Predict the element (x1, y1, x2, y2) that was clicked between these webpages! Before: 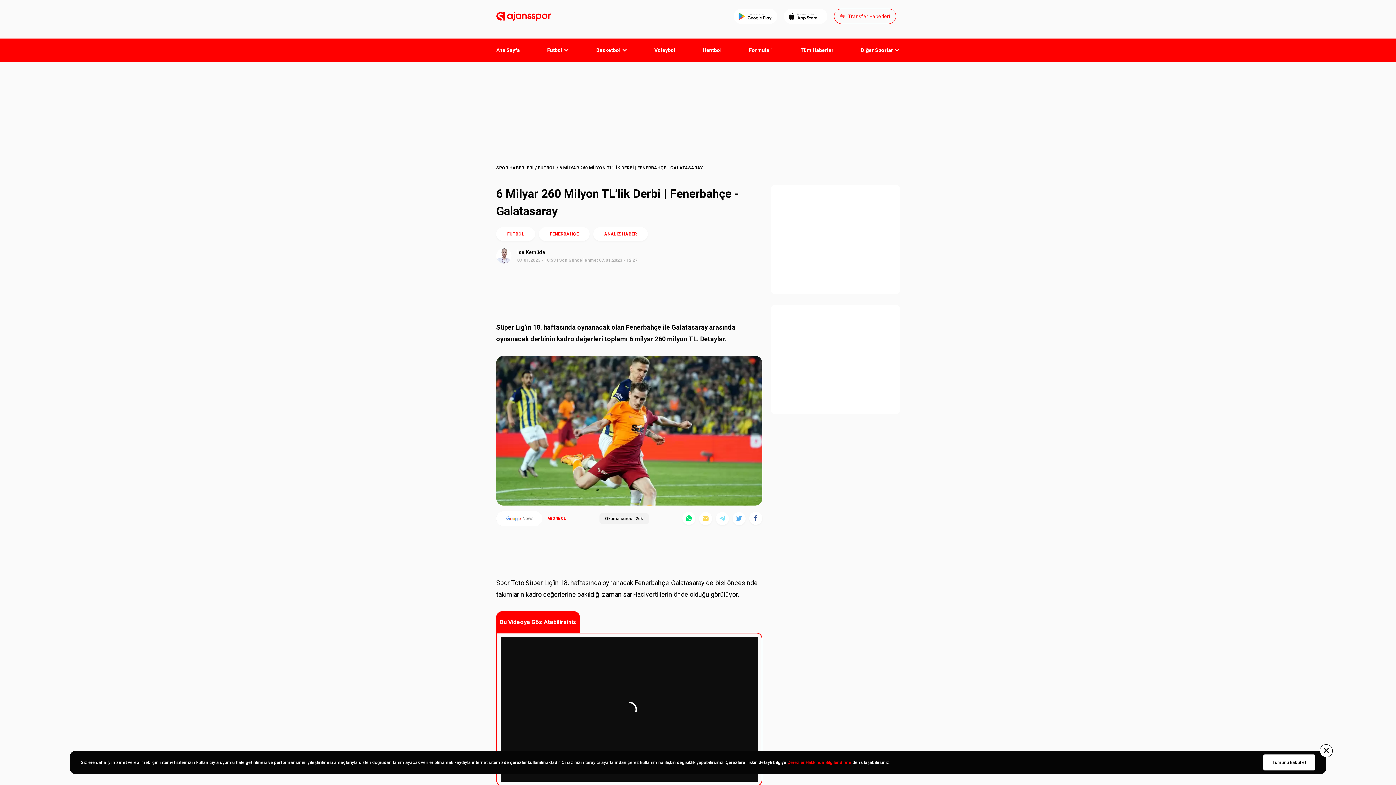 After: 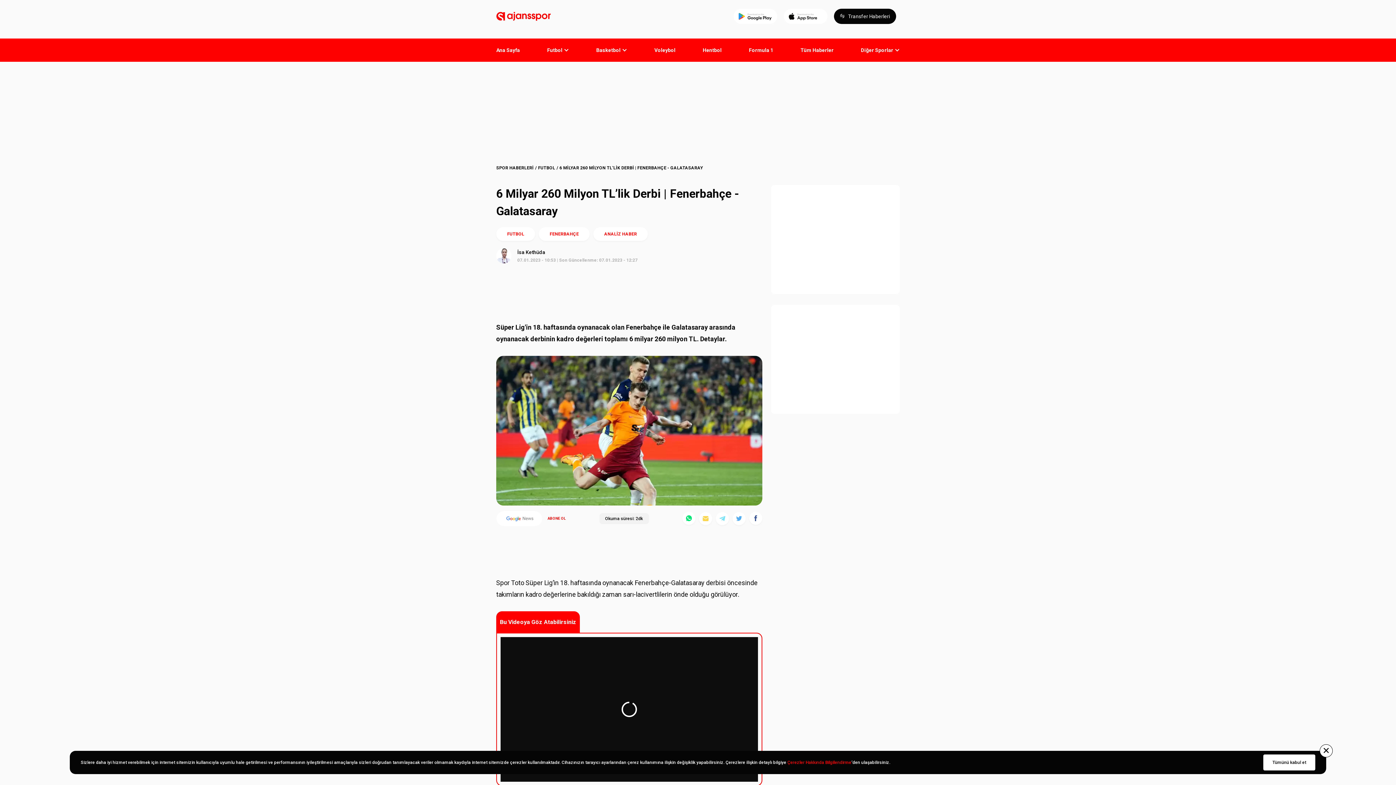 Action: bbox: (834, 8, 896, 24) label: Transfer Haberleri